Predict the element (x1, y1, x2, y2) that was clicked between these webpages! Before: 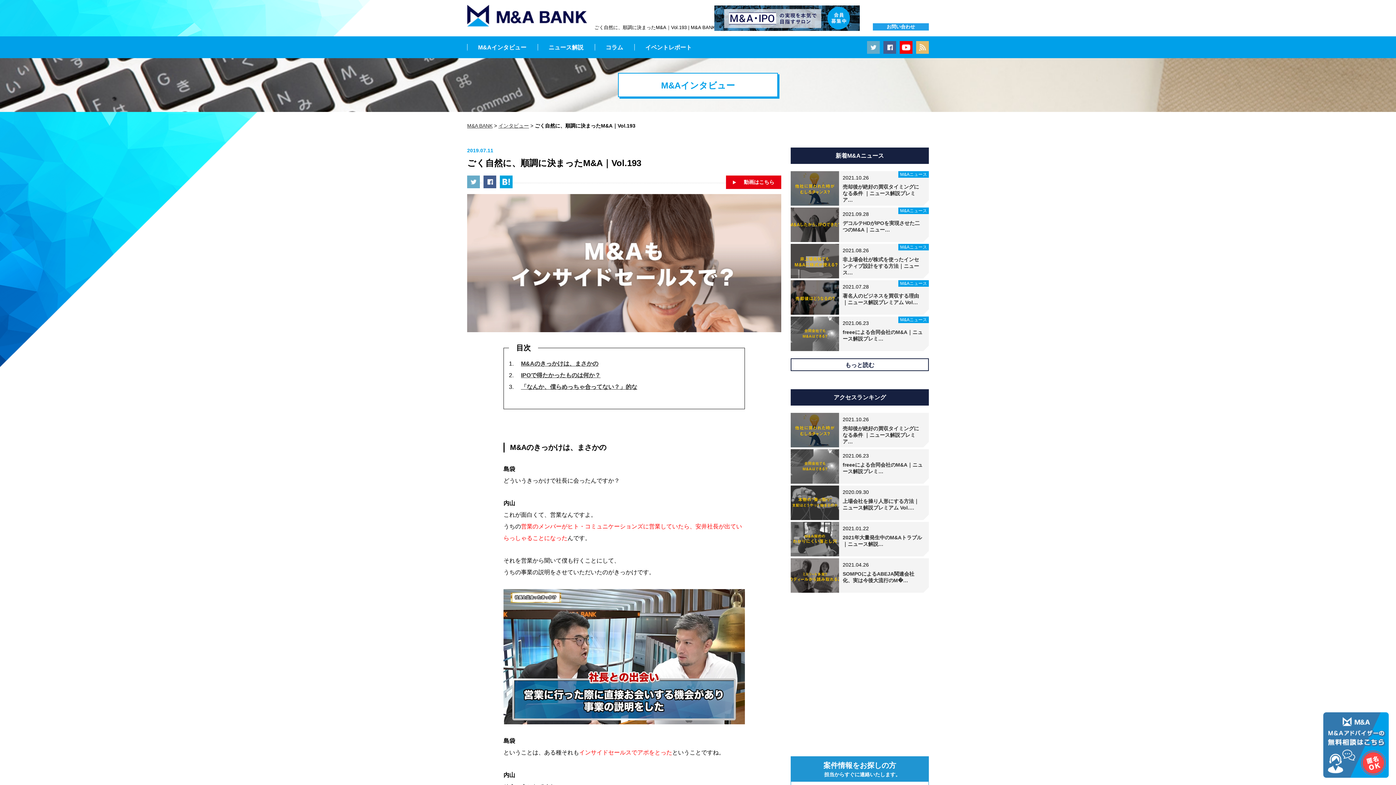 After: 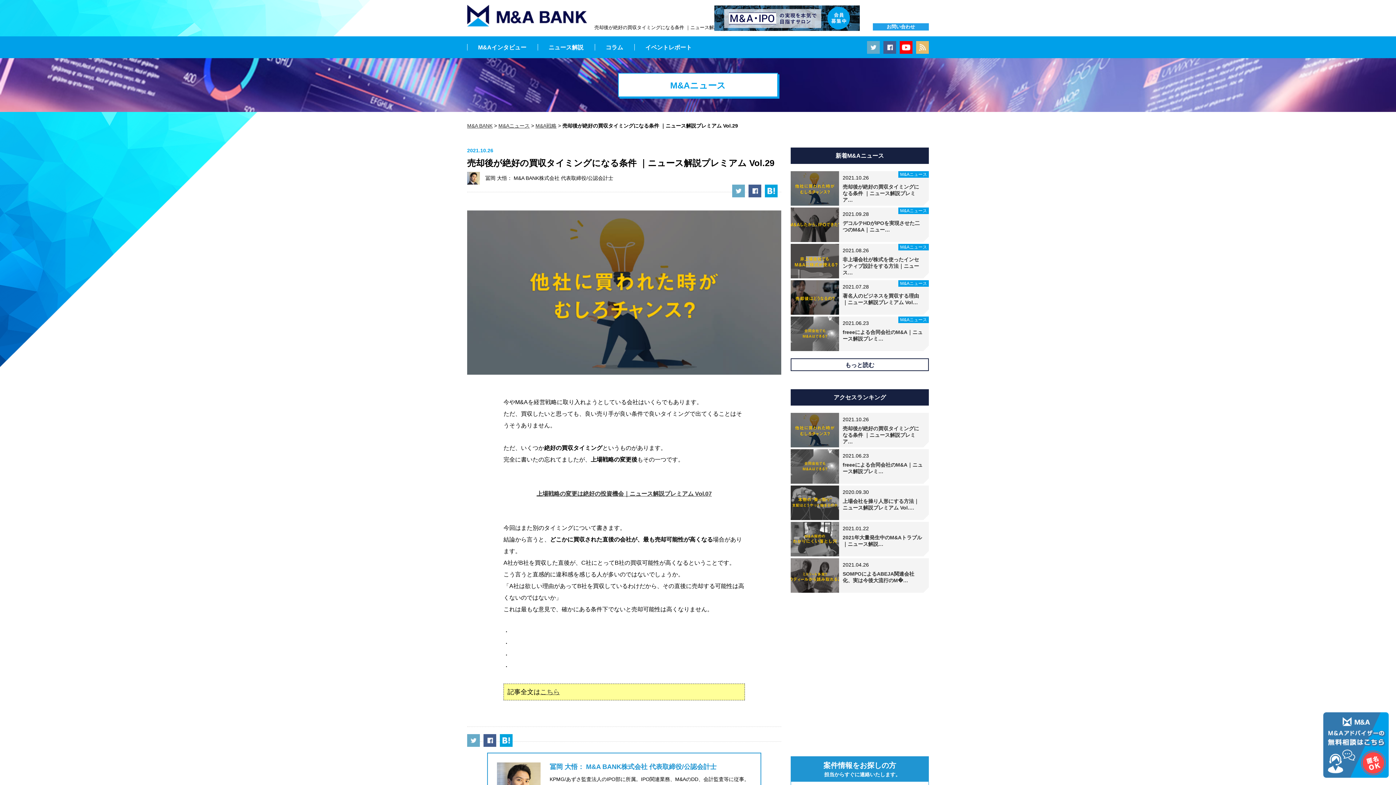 Action: label: 売却後が絶好の買収タイミングになる条件 ｜ニュース解説プレミア… bbox: (790, 171, 929, 205)